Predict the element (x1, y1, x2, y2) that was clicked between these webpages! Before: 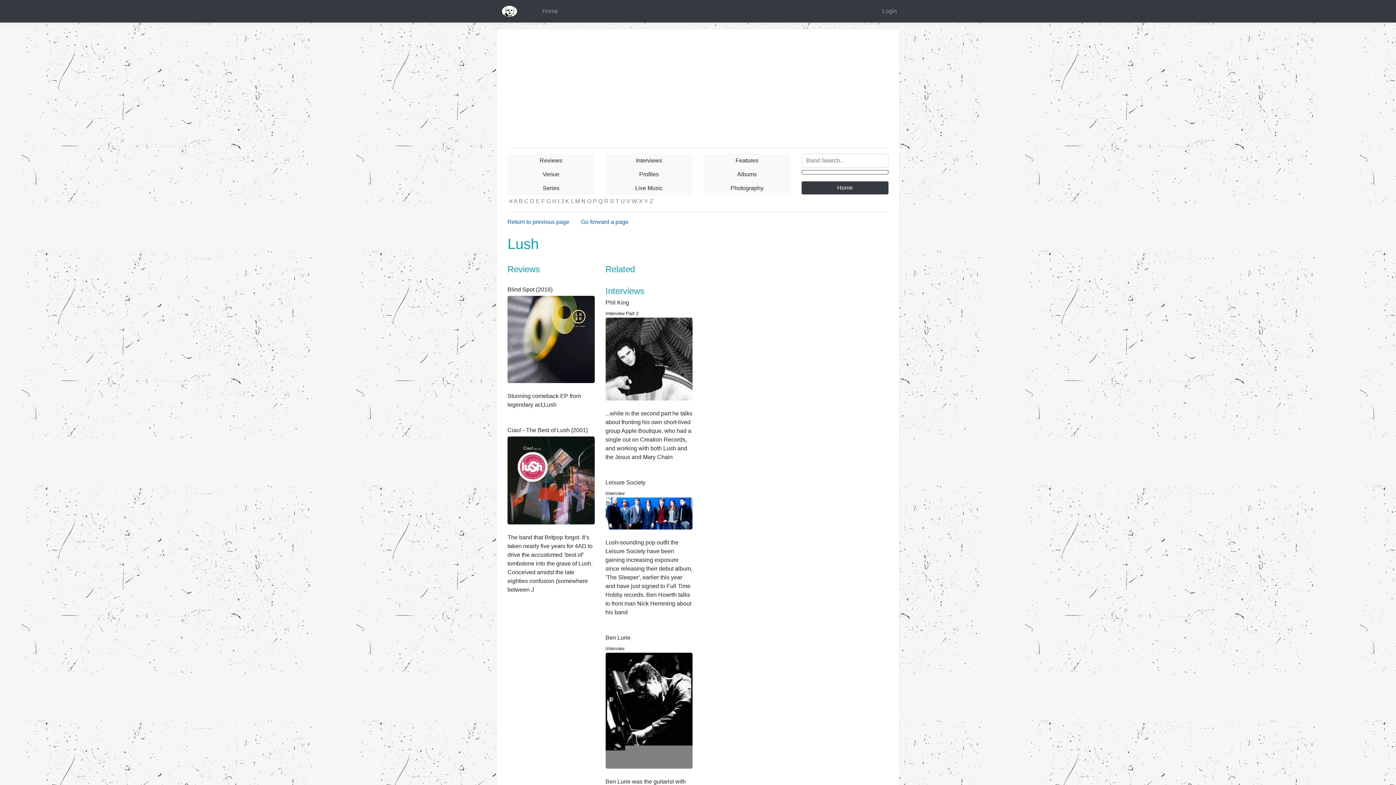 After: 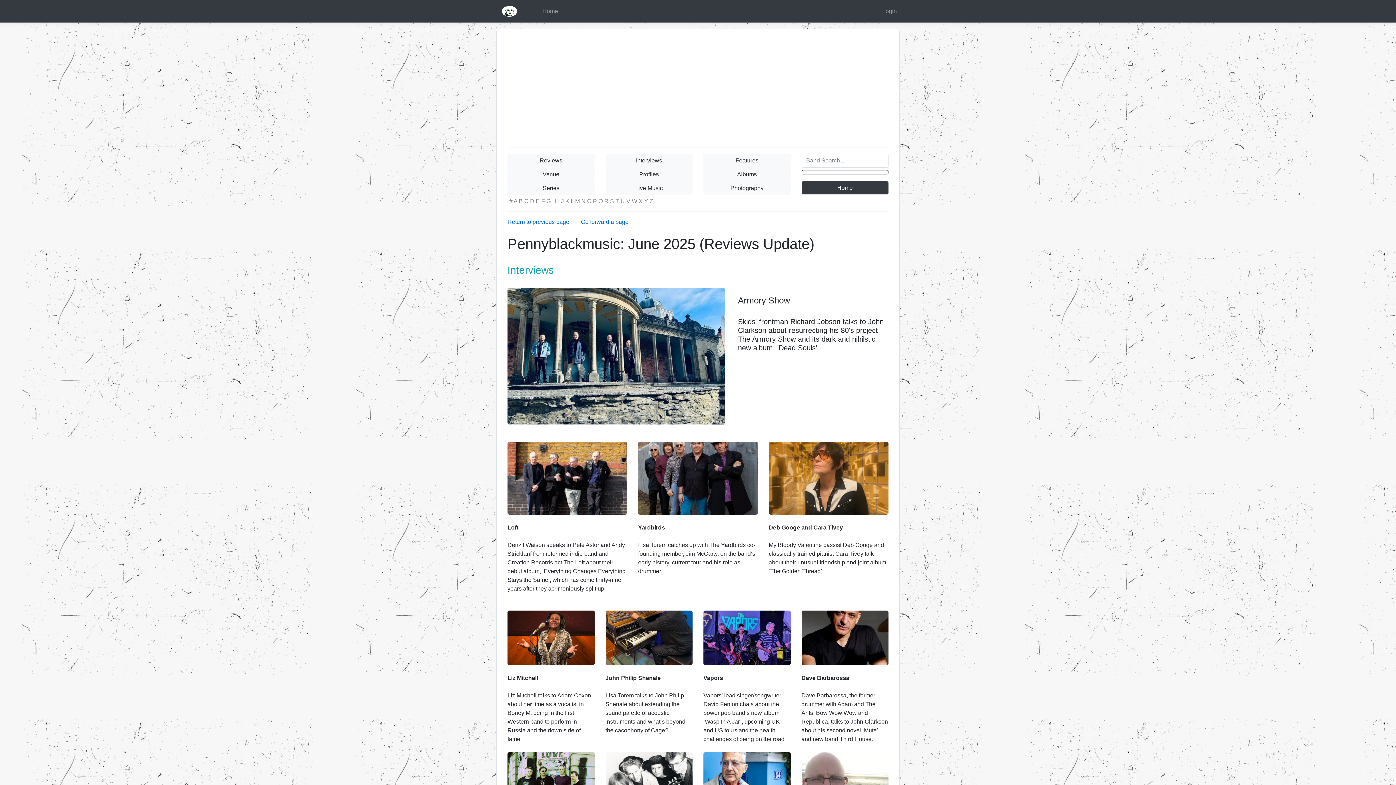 Action: bbox: (496, 2, 522, 19)